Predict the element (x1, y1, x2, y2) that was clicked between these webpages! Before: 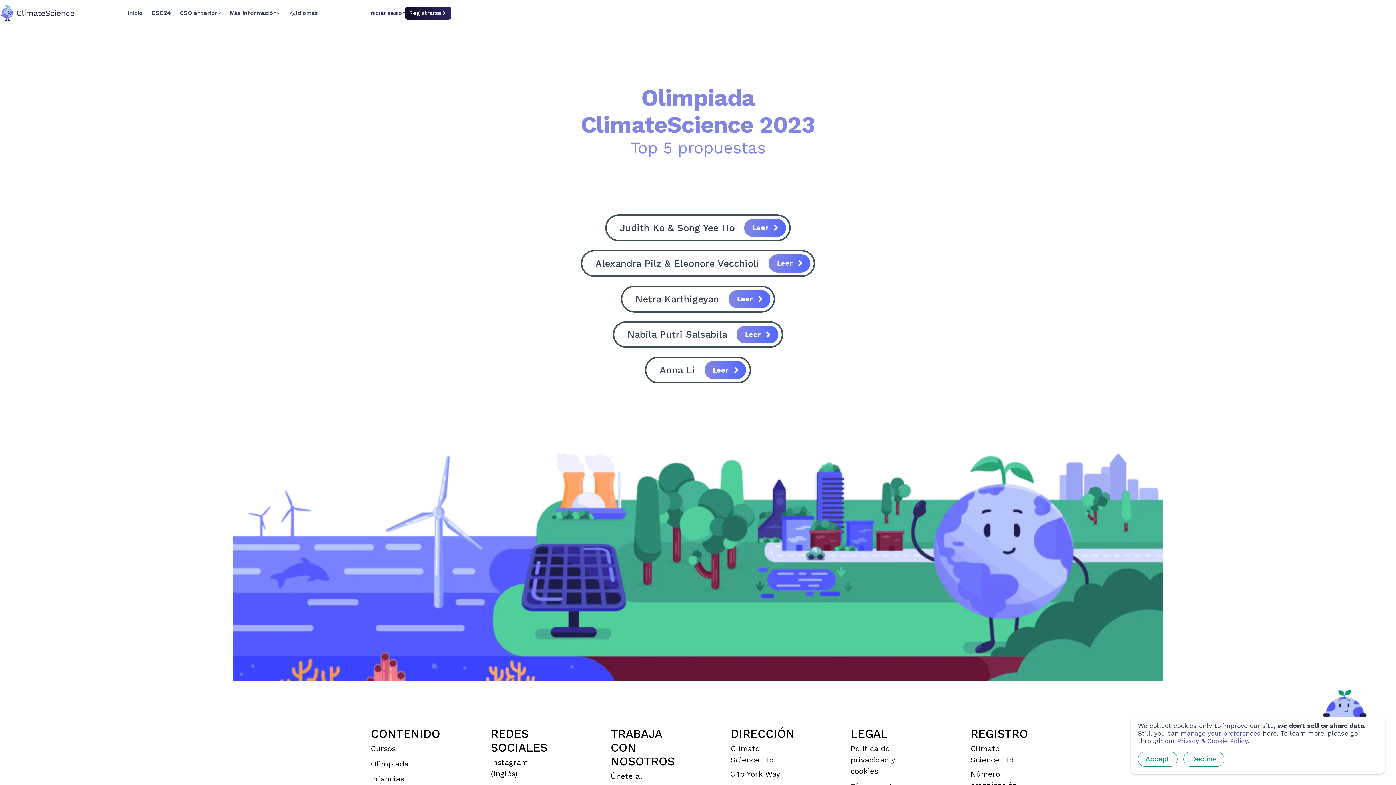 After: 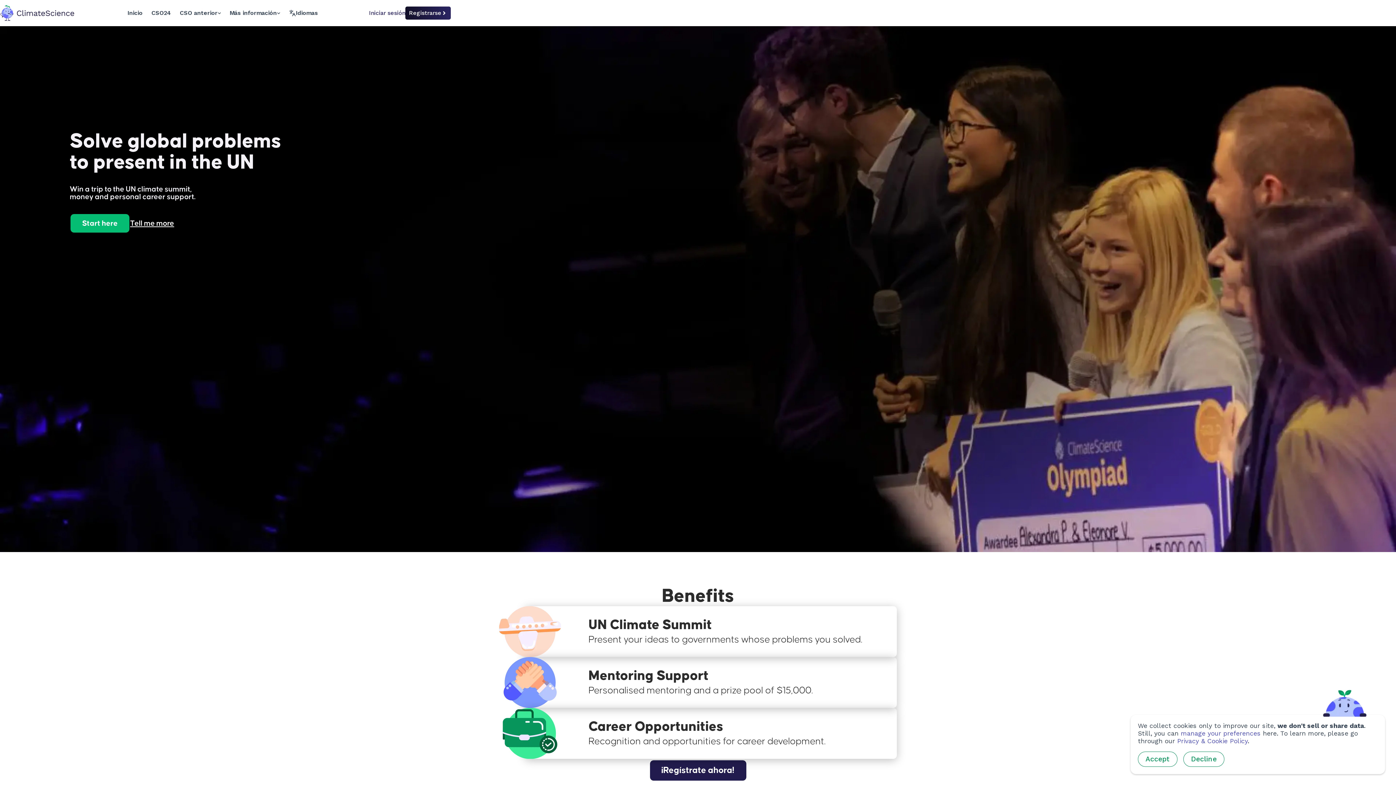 Action: label: Olimpiada bbox: (370, 759, 408, 768)